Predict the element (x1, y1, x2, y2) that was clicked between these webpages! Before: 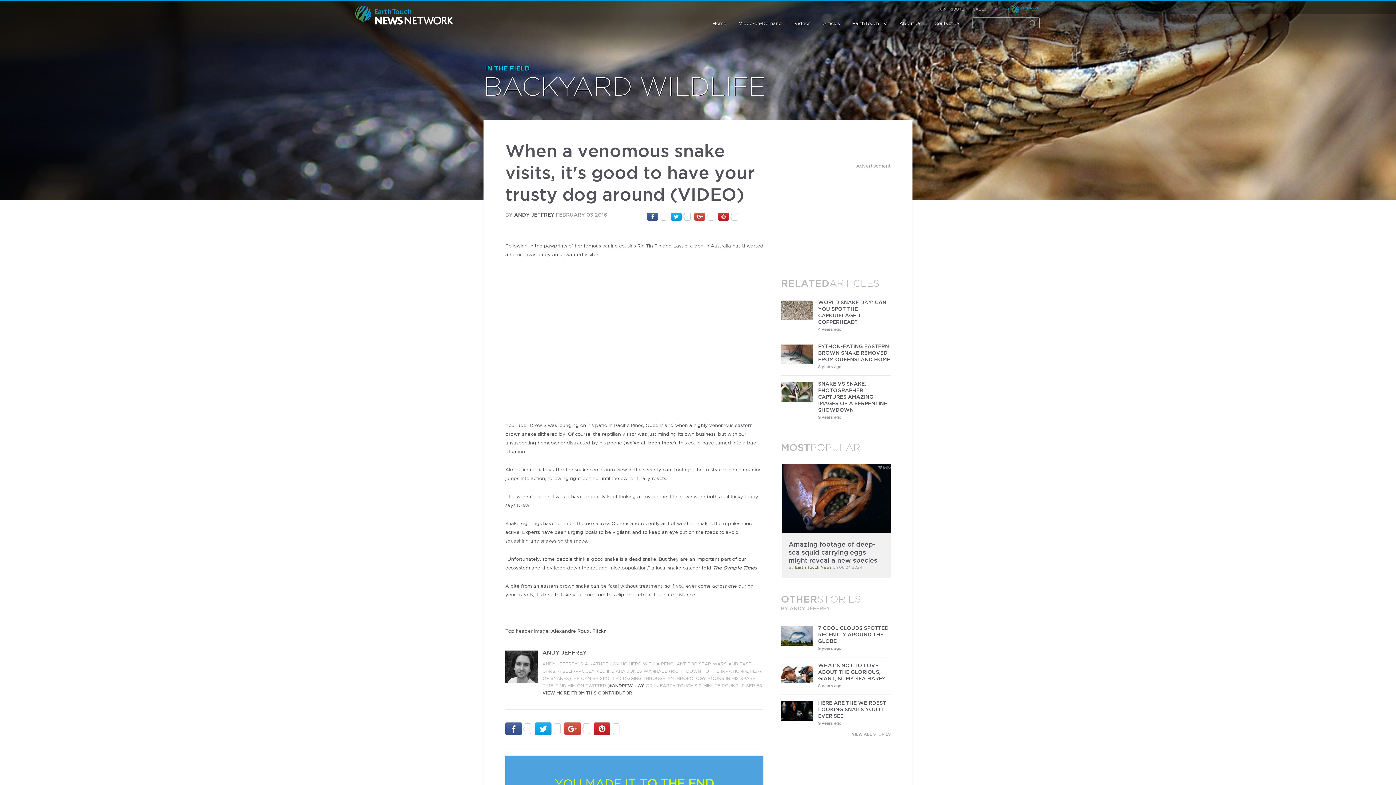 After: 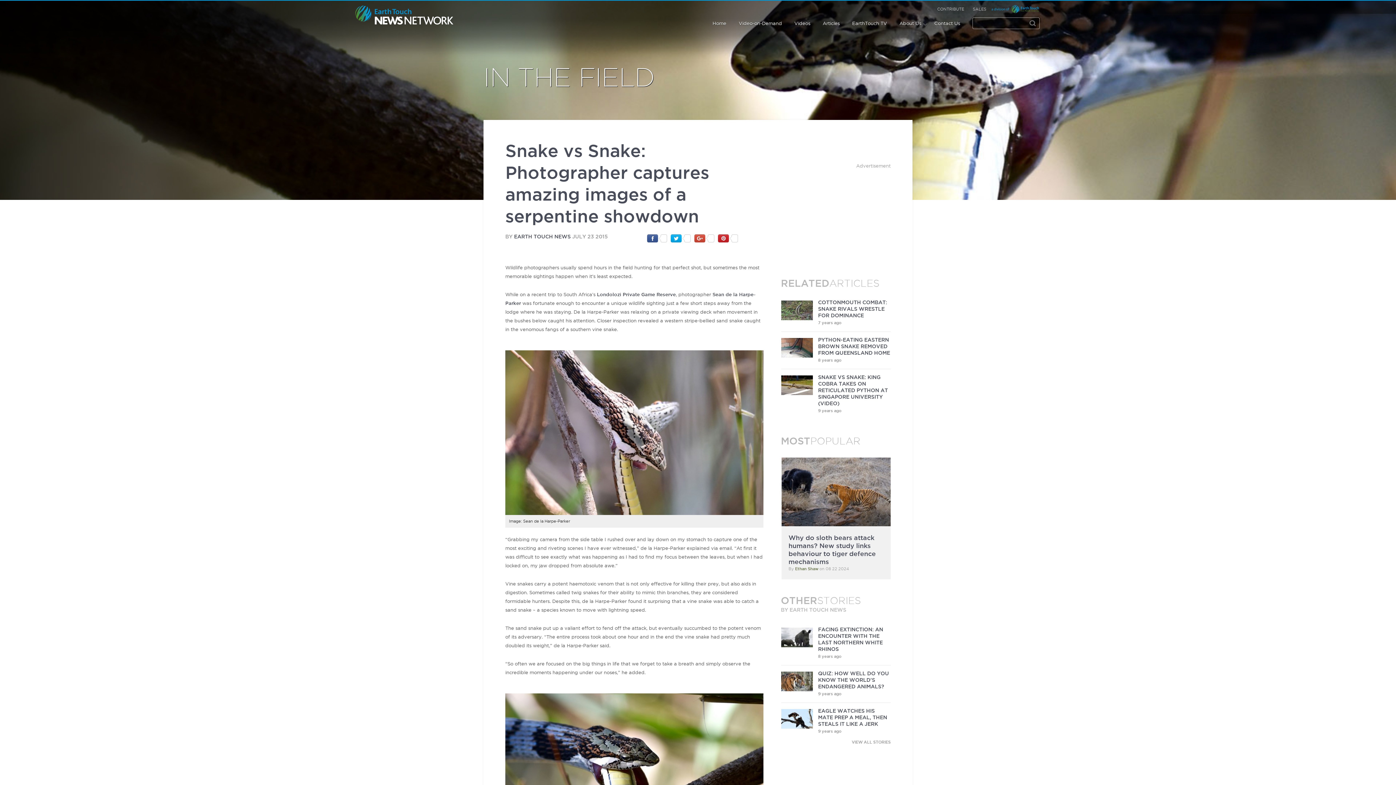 Action: bbox: (781, 382, 813, 401)